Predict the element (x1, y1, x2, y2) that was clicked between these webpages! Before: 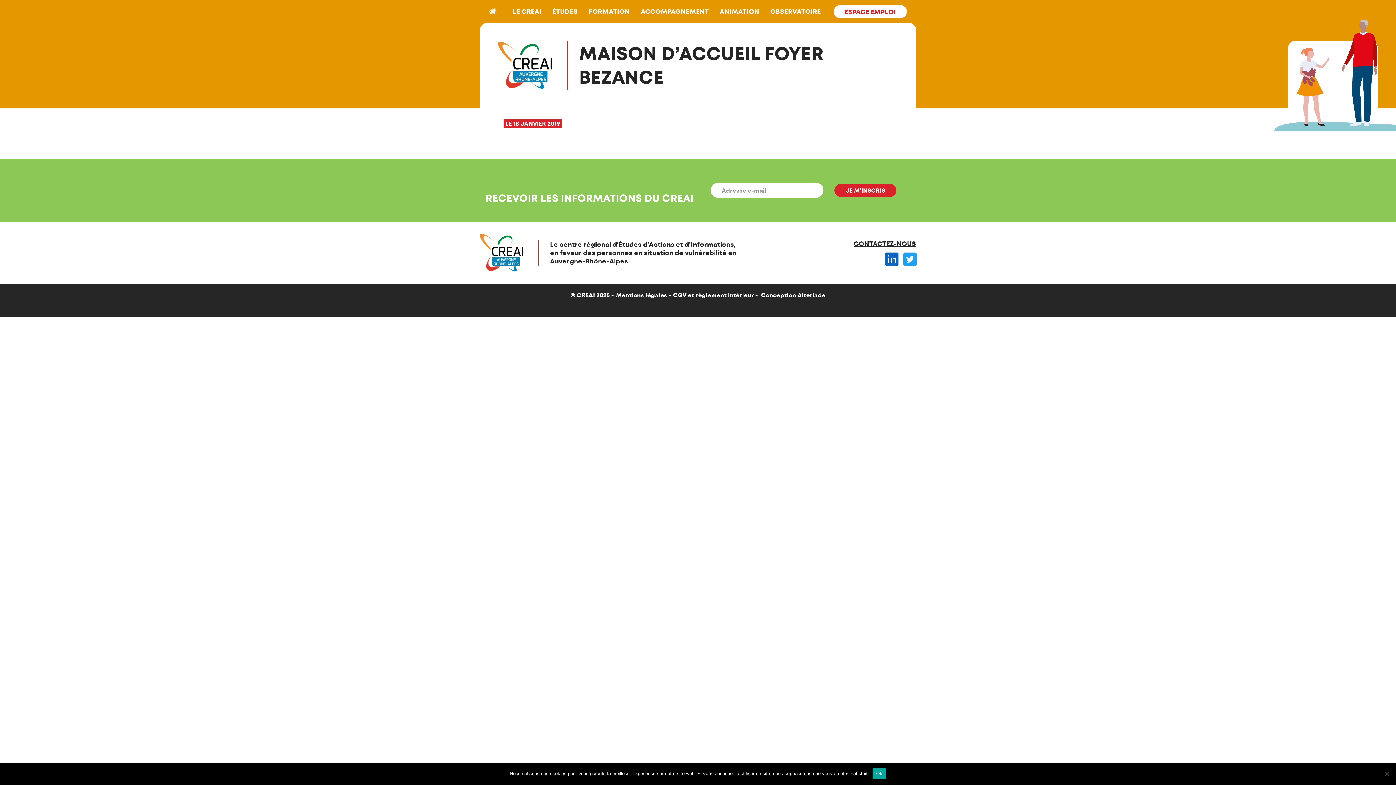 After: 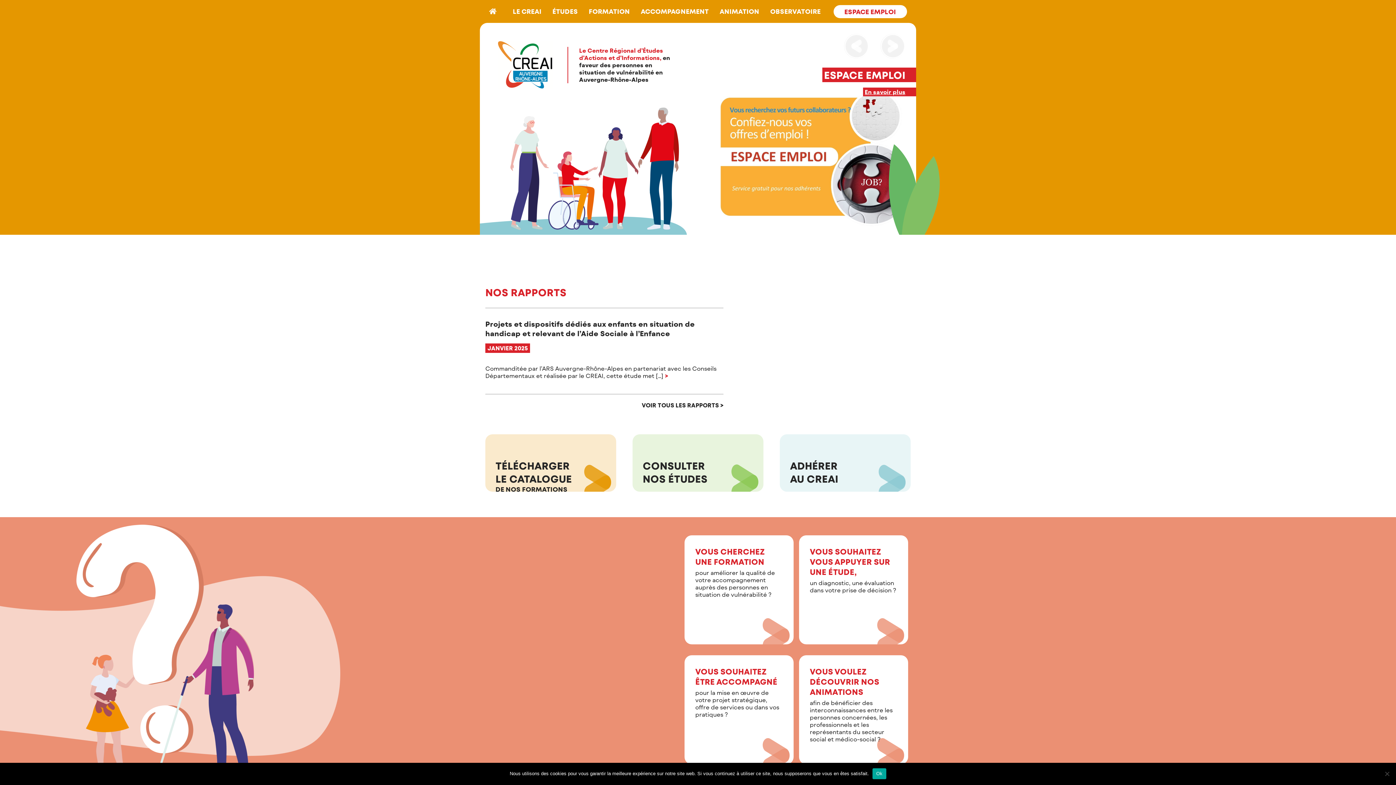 Action: bbox: (480, 233, 524, 272)